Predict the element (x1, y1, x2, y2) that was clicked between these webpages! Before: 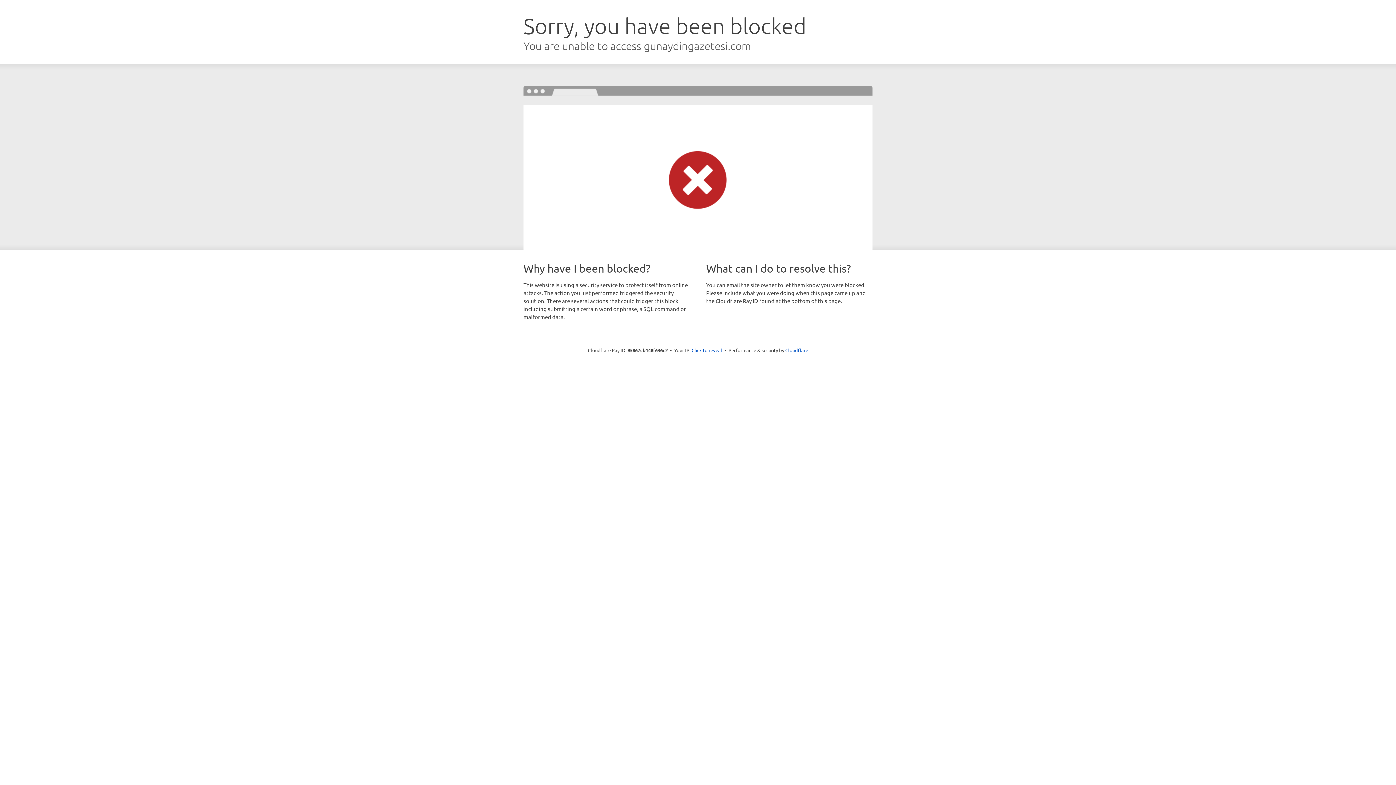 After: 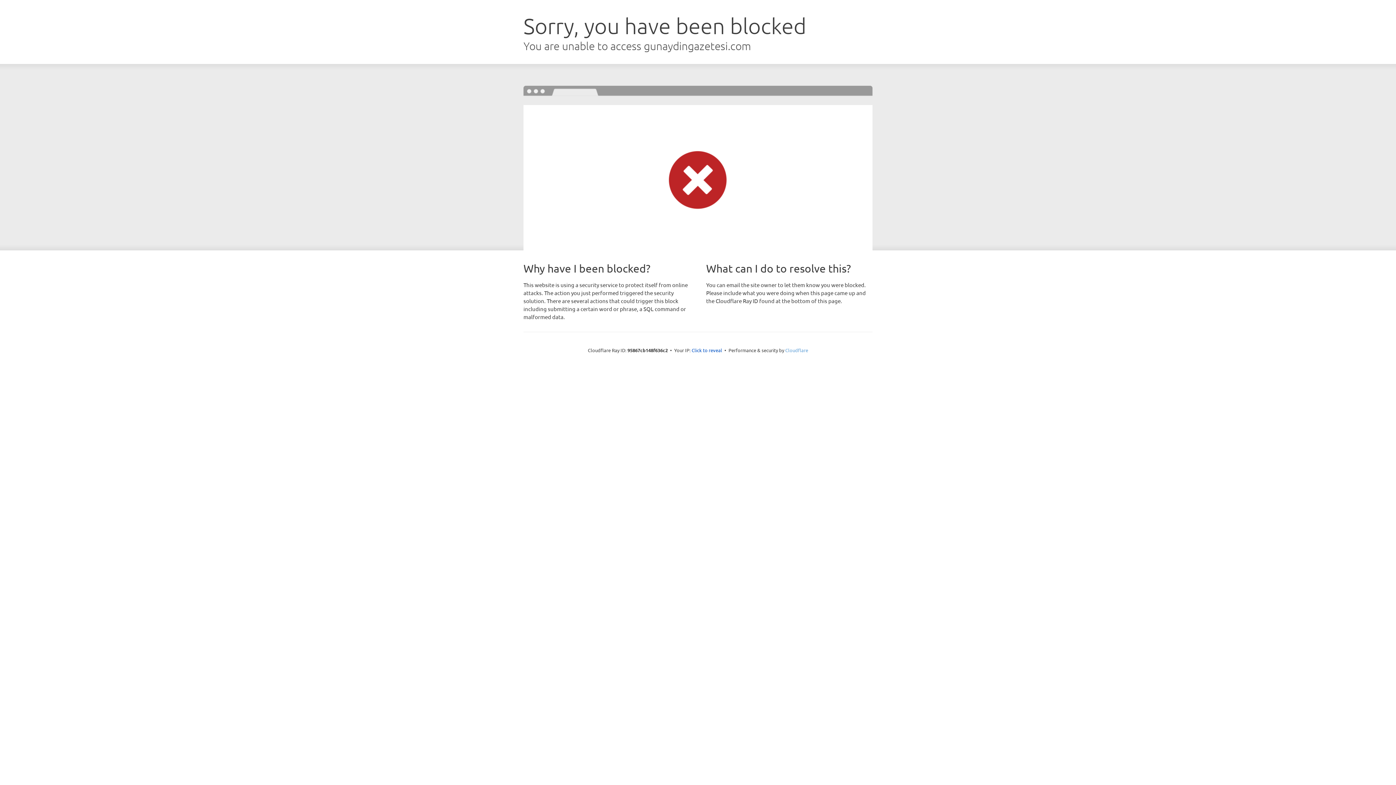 Action: label: Cloudflare bbox: (785, 347, 808, 353)